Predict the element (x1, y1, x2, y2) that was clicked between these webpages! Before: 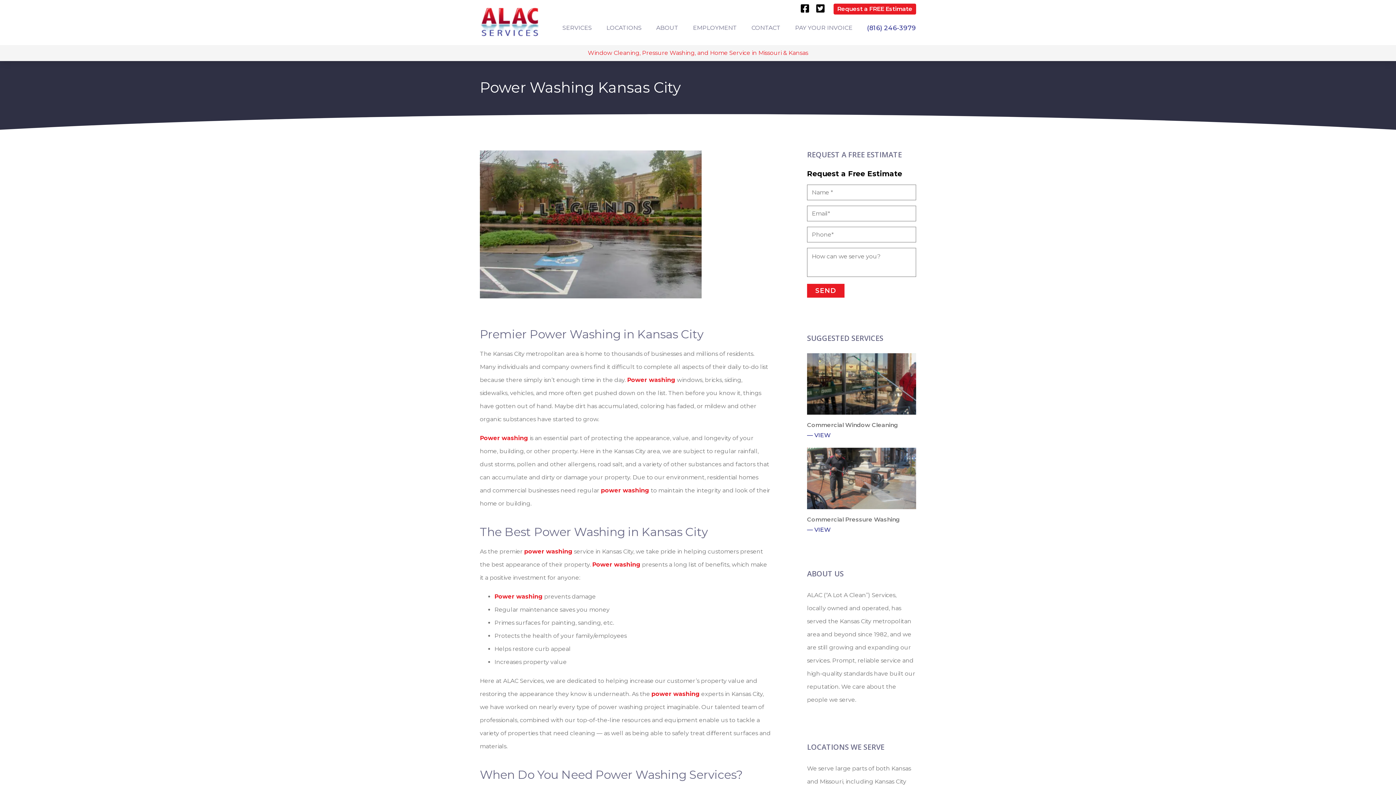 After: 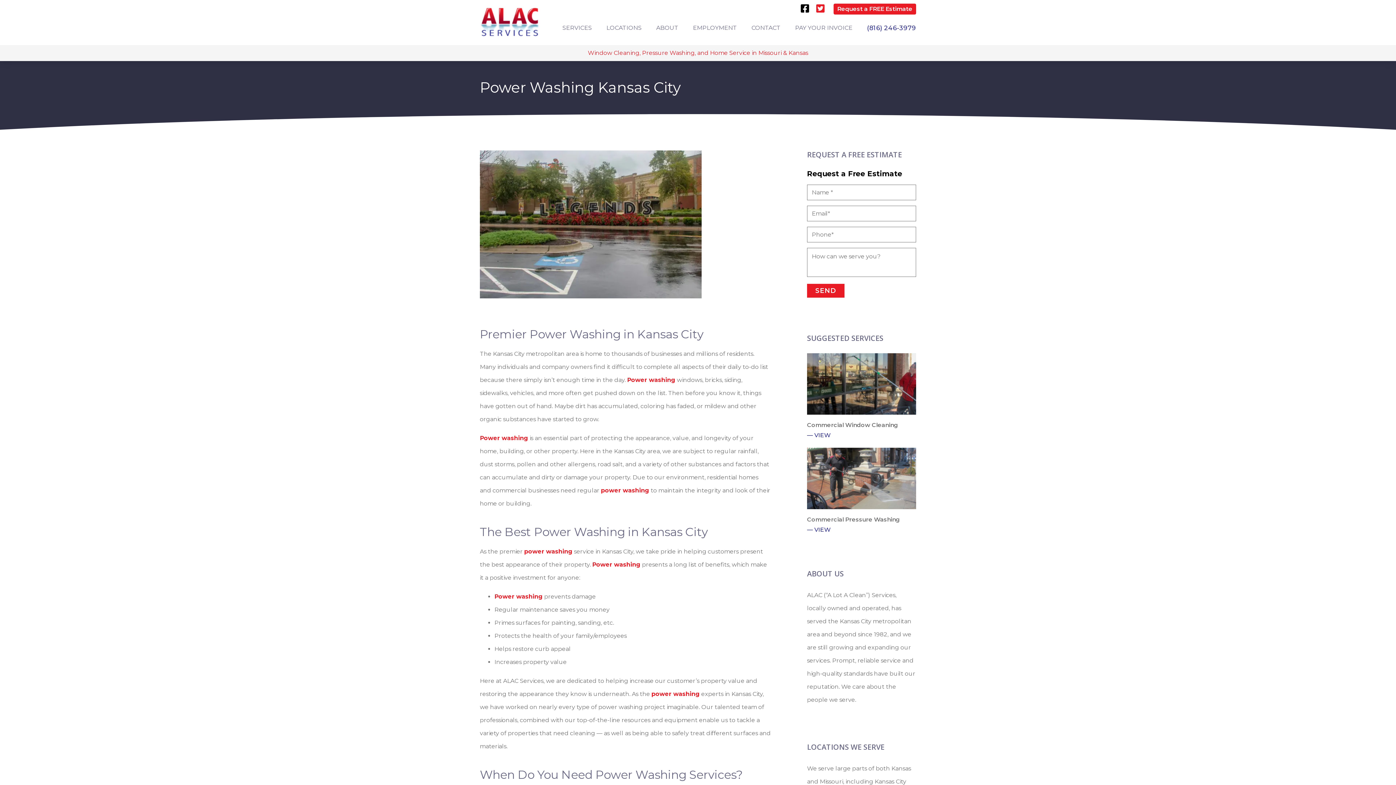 Action: bbox: (814, 3, 826, 14)